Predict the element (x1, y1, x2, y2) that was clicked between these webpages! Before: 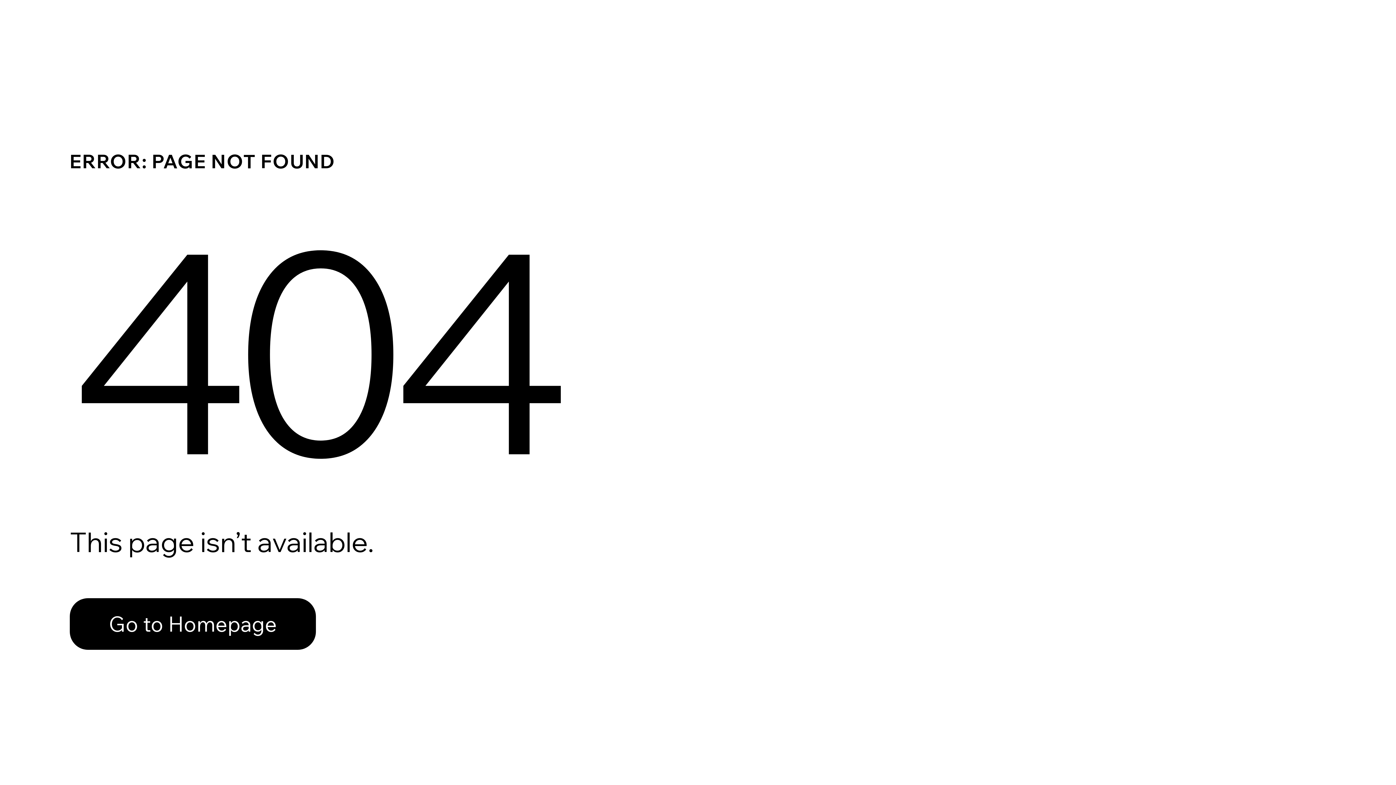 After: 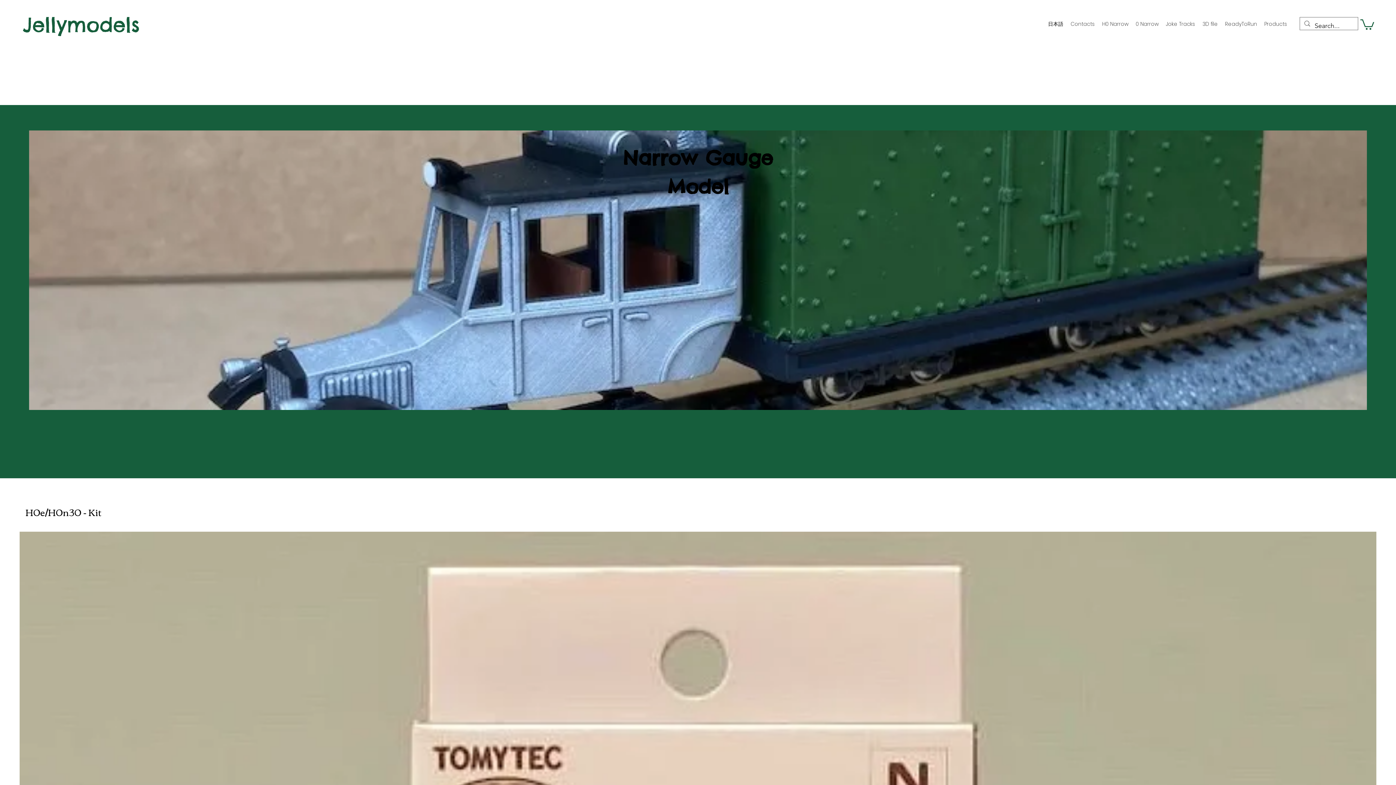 Action: label: Go to Homepage bbox: (69, 582, 768, 659)